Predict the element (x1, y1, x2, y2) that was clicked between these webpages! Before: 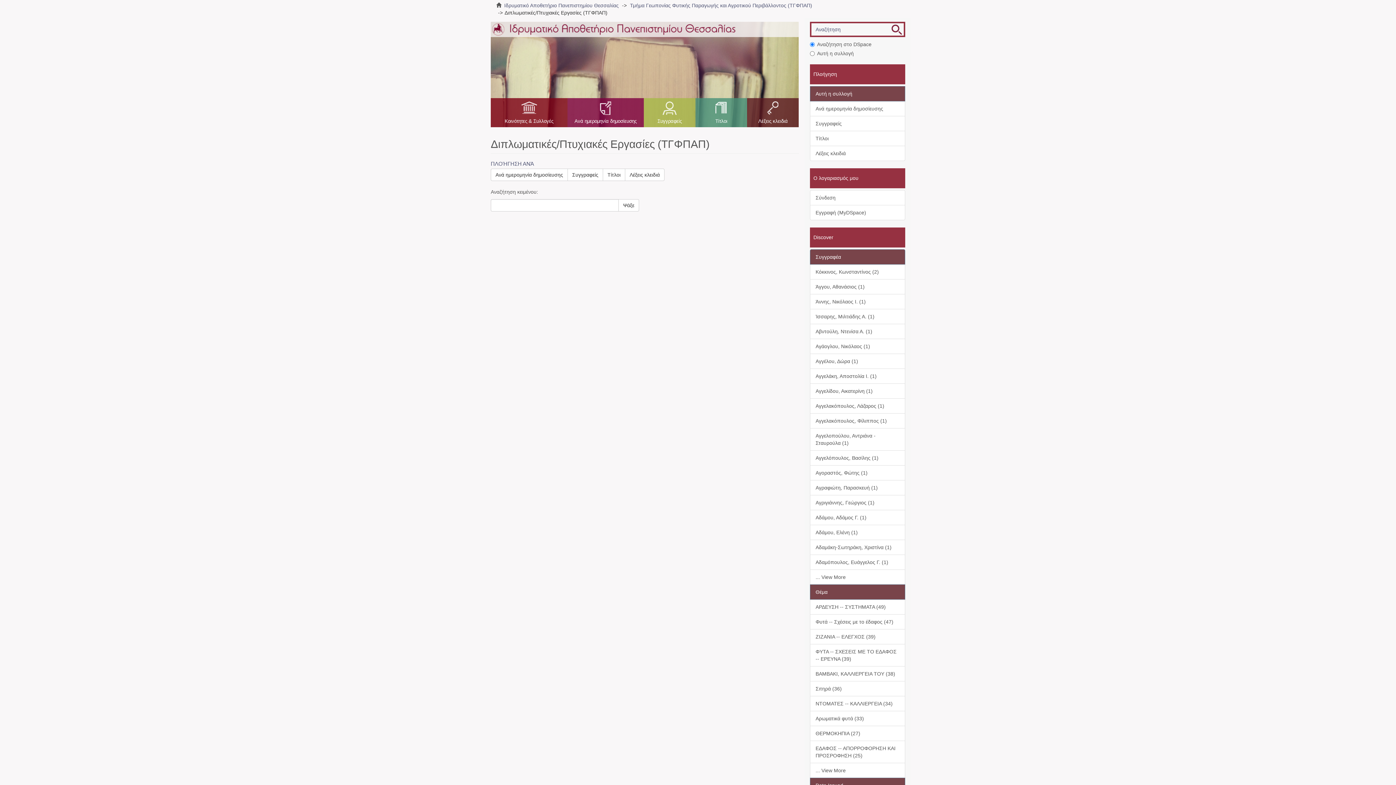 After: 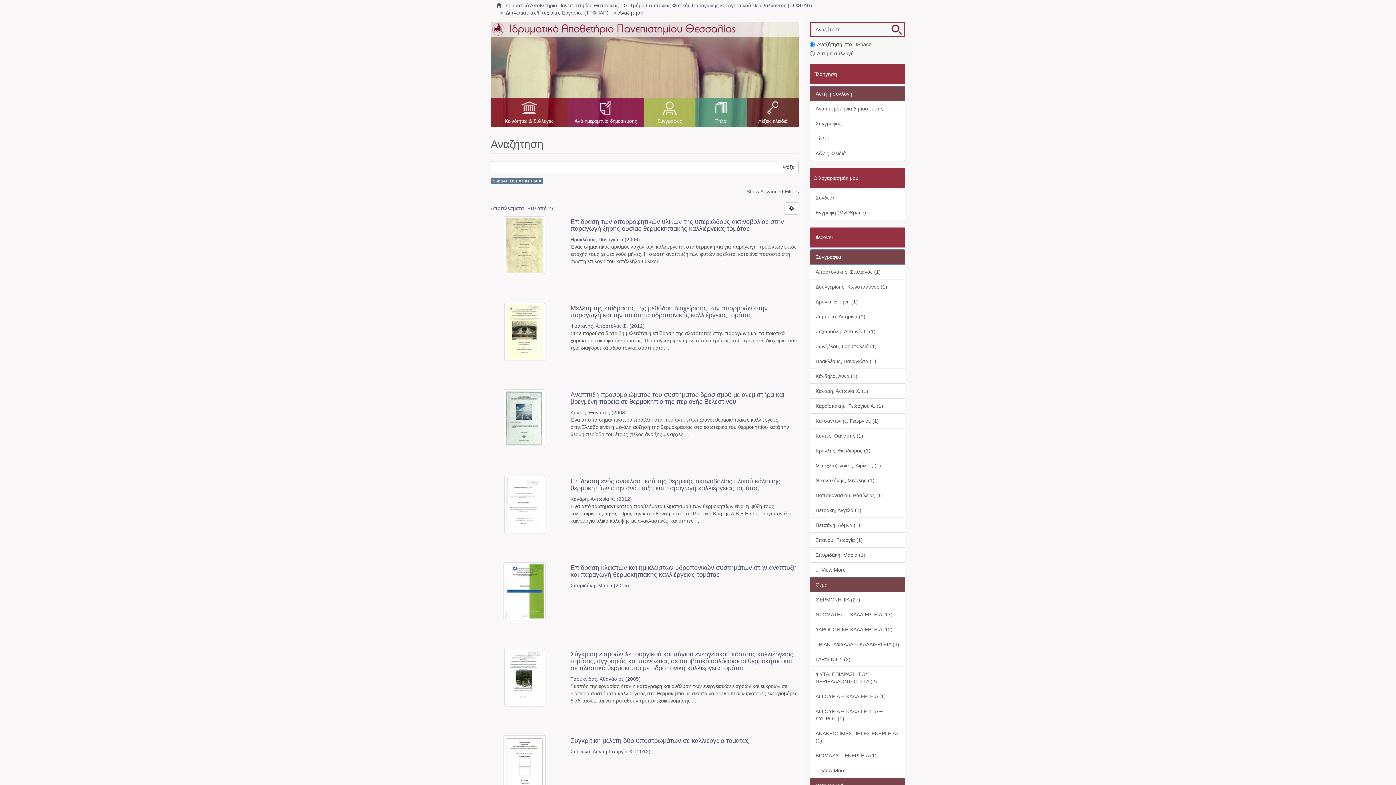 Action: bbox: (810, 726, 905, 741) label: ΘΕΡΜΟΚΗΠΙΑ (27)